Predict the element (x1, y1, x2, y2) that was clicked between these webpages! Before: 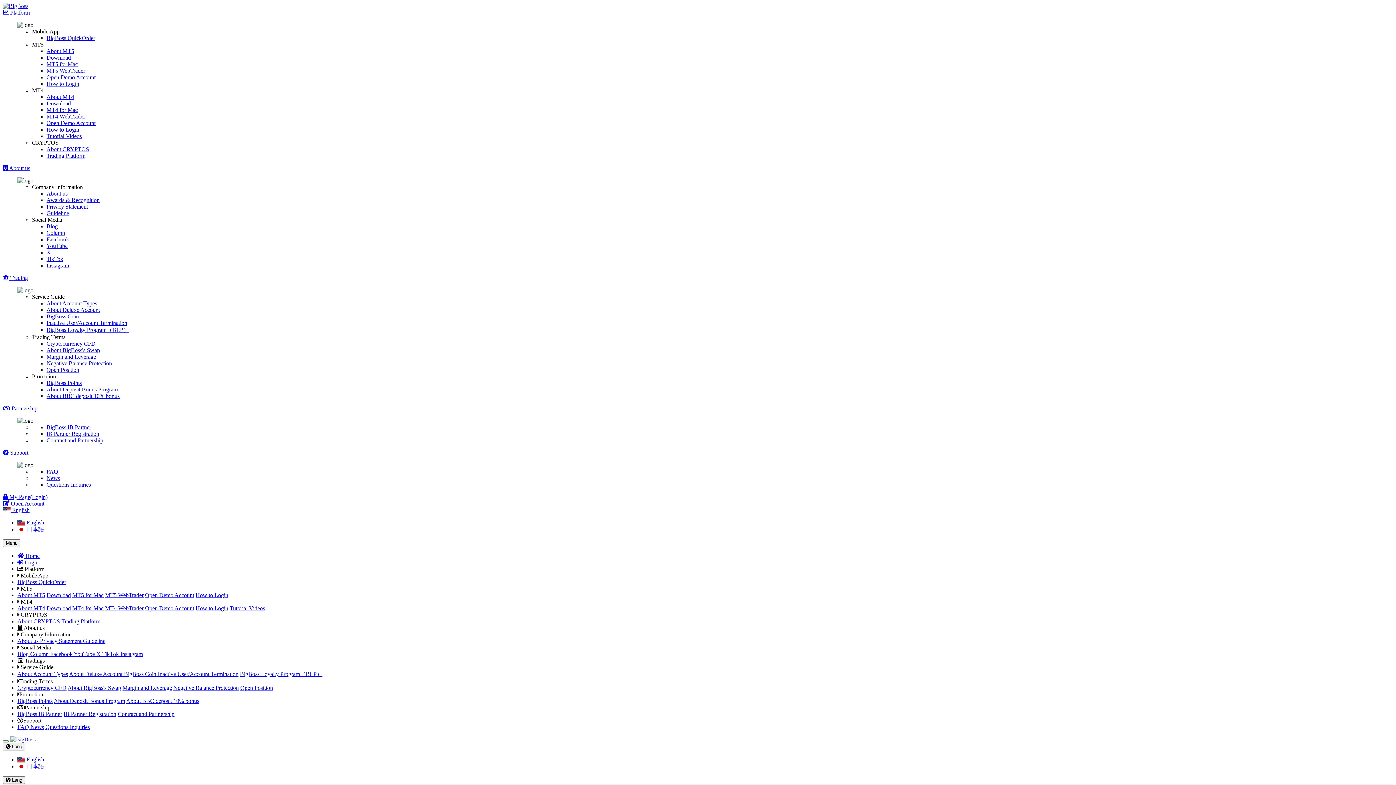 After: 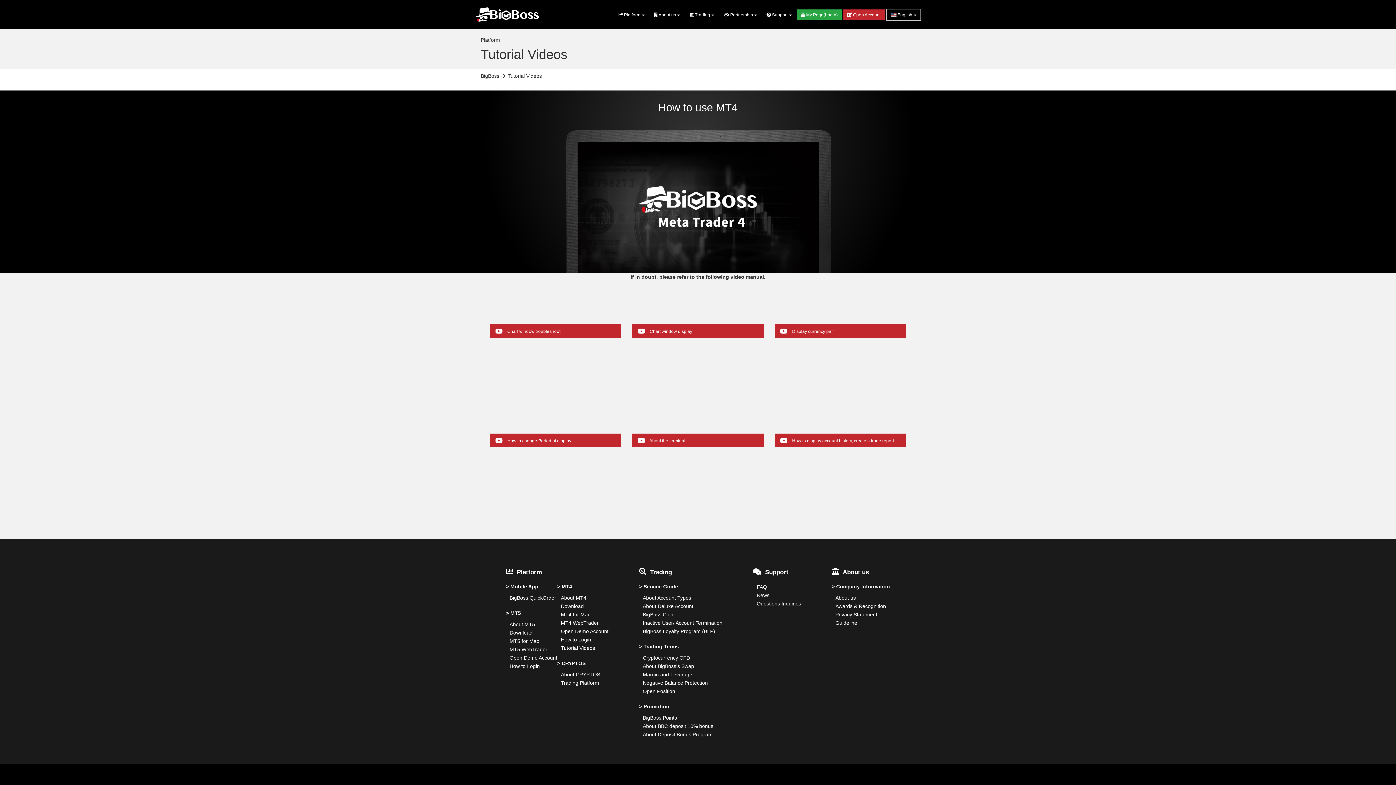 Action: bbox: (229, 605, 265, 611) label: Tutorial Videos